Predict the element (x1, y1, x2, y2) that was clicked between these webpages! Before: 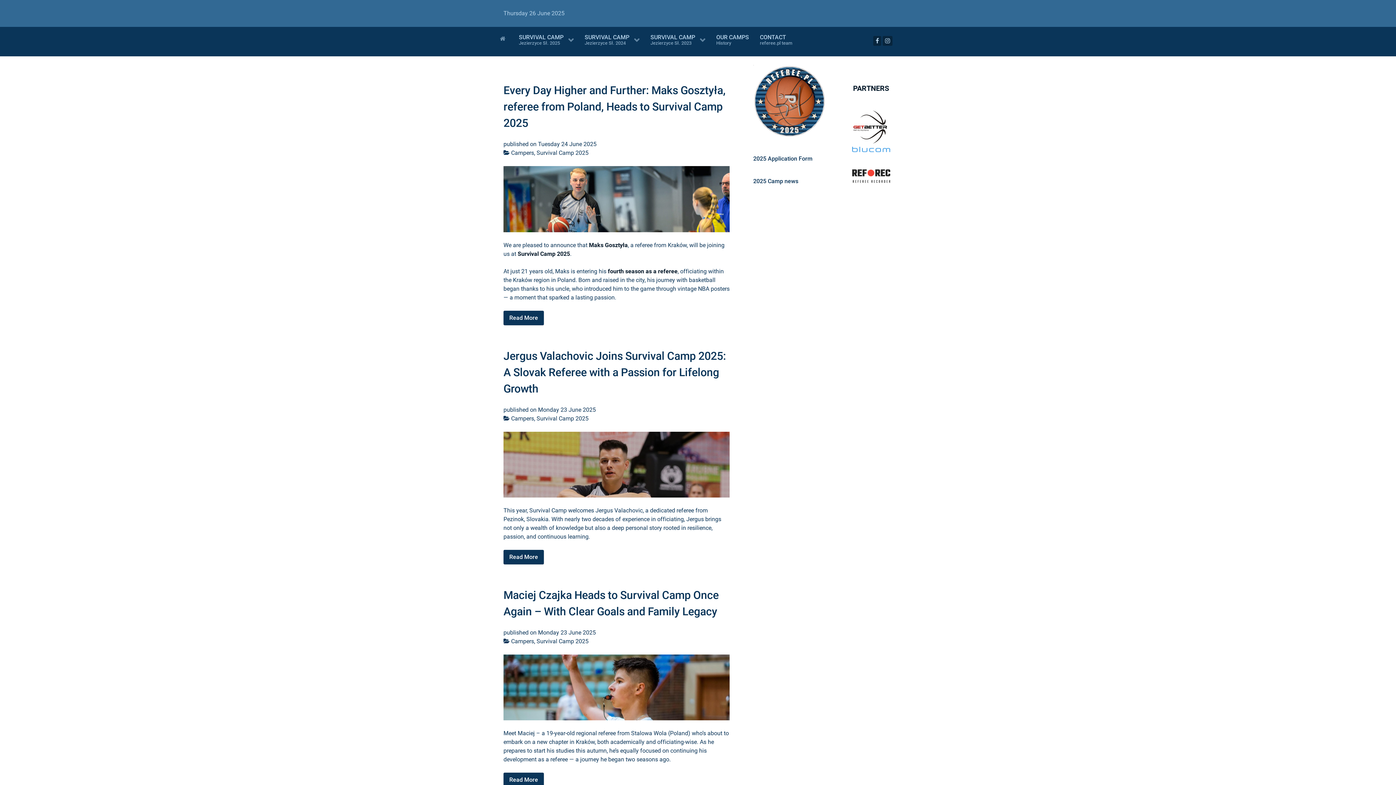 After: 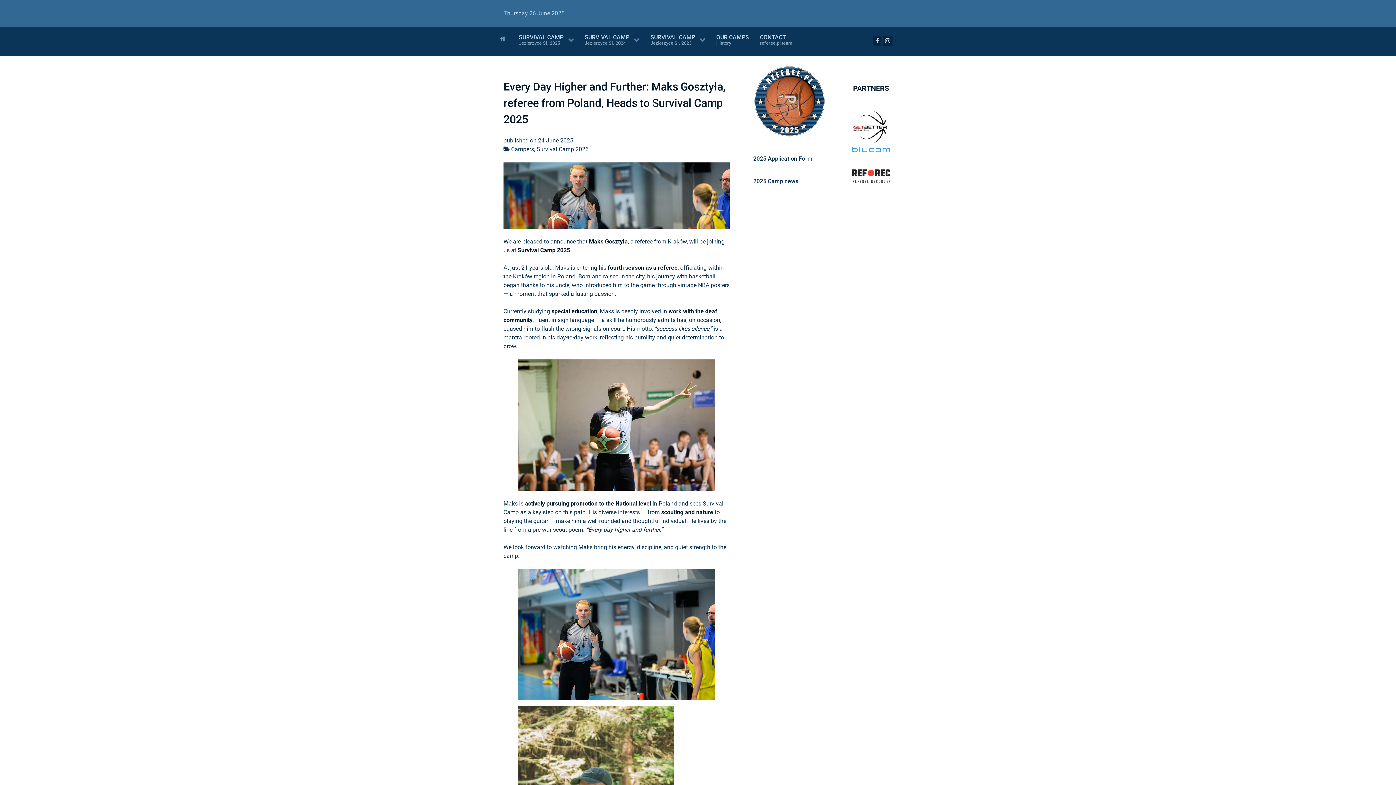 Action: bbox: (538, 140, 596, 147) label: Tuesday 24 June 2025